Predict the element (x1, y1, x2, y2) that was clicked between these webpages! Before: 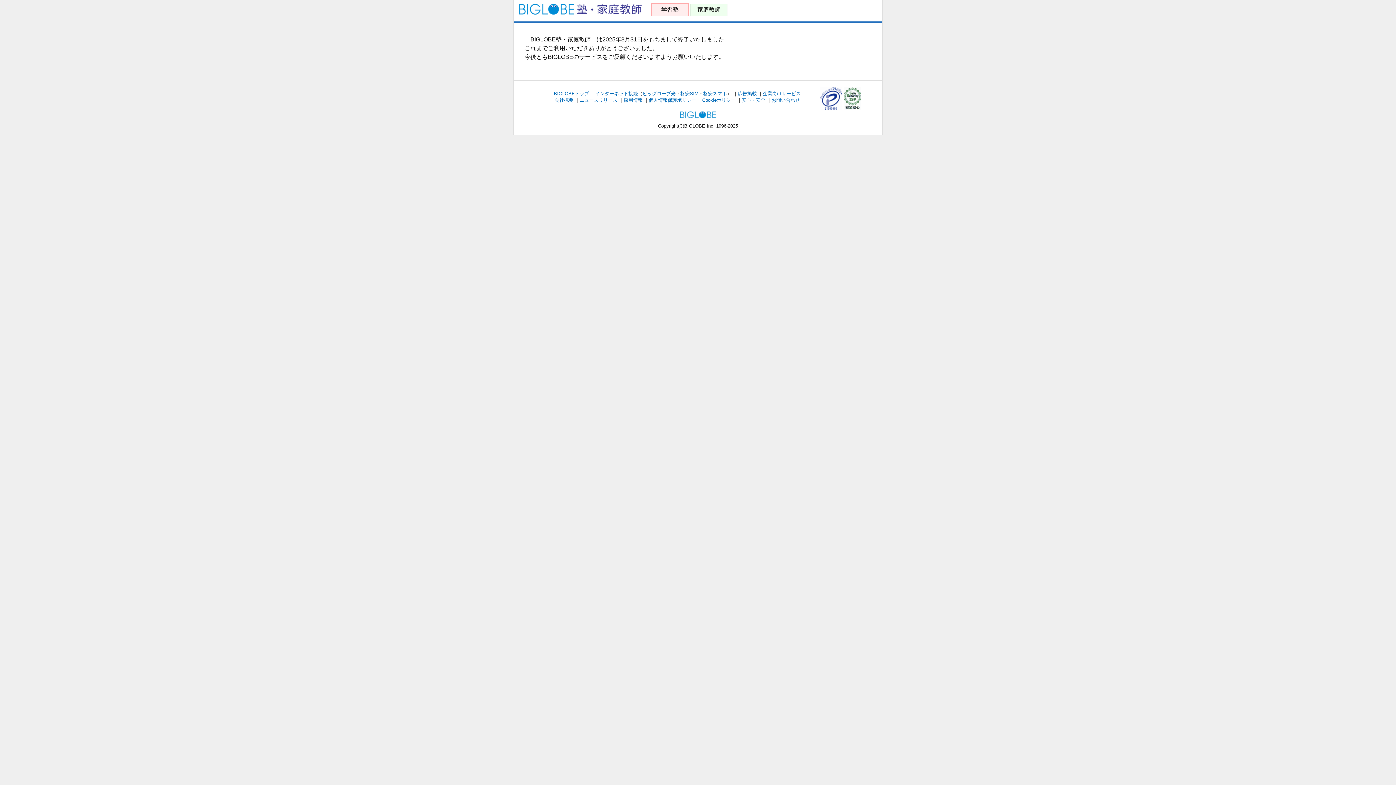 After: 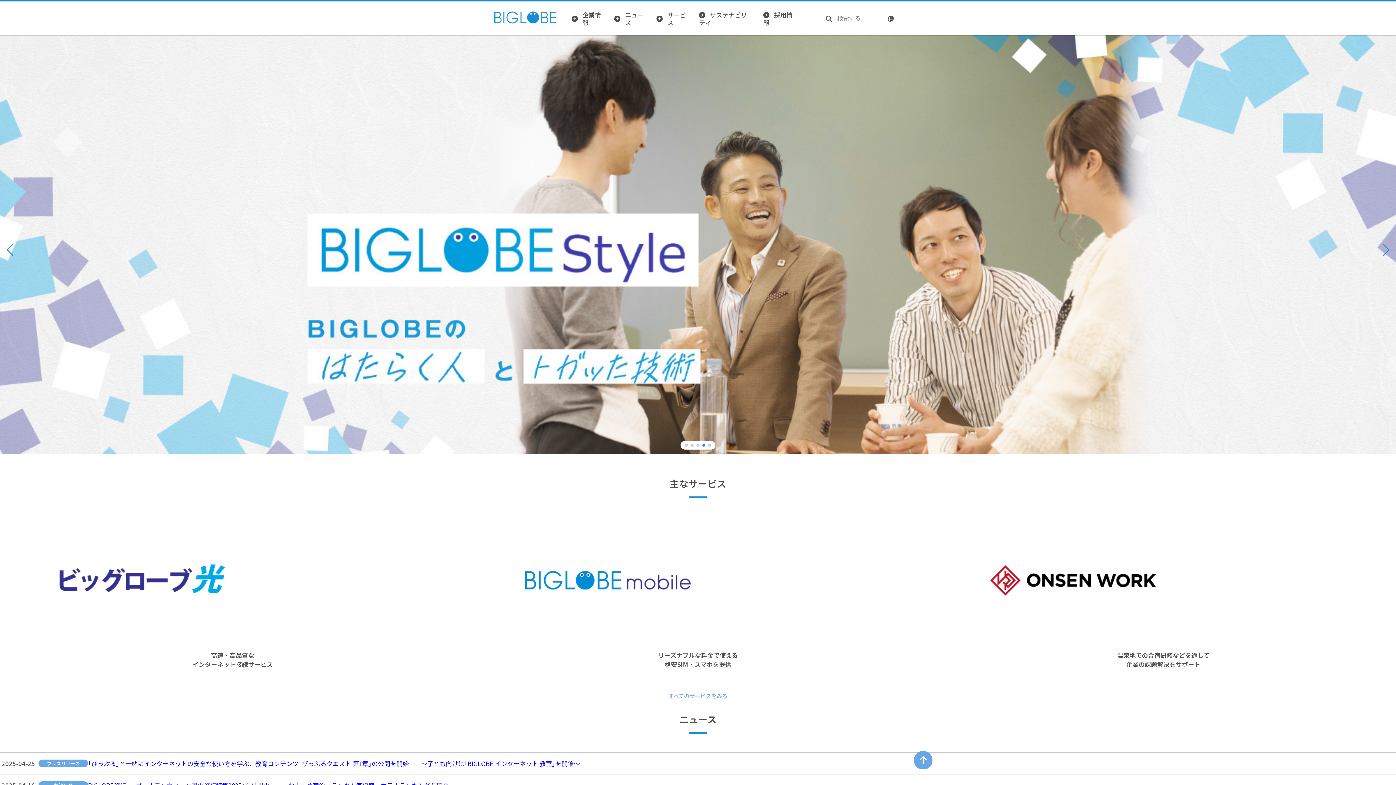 Action: bbox: (554, 97, 573, 102) label: 会社概要